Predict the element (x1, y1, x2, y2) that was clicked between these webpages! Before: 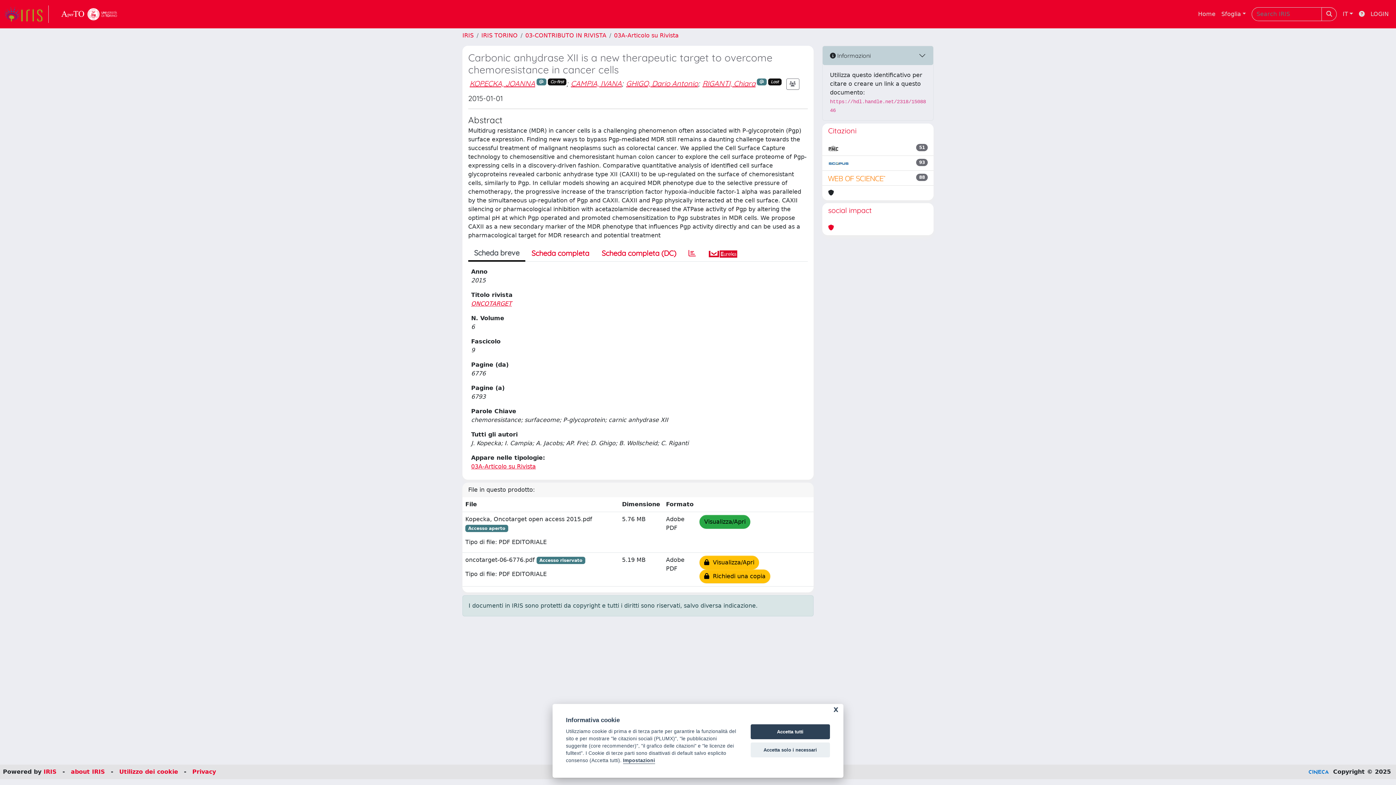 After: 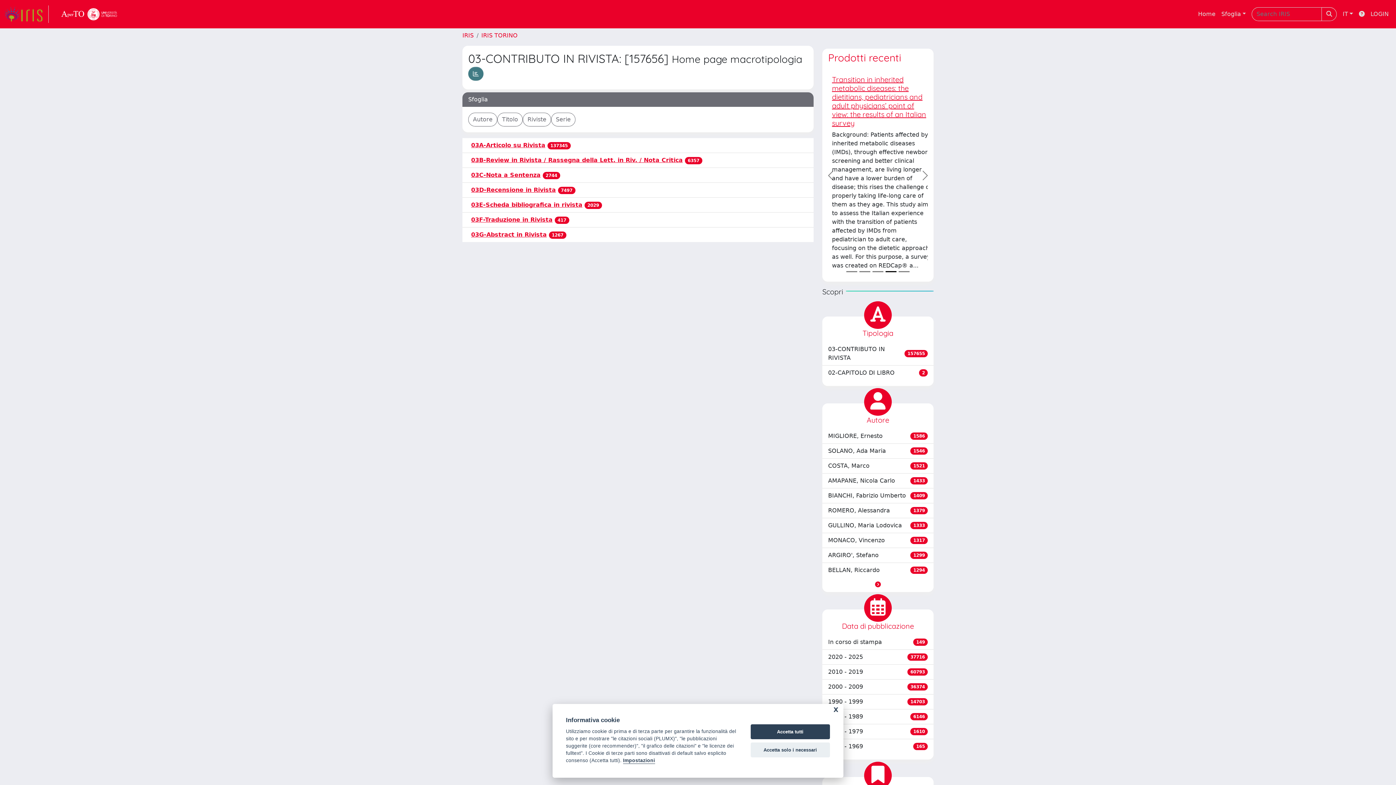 Action: bbox: (525, 32, 606, 38) label: 03-CONTRIBUTO IN RIVISTA